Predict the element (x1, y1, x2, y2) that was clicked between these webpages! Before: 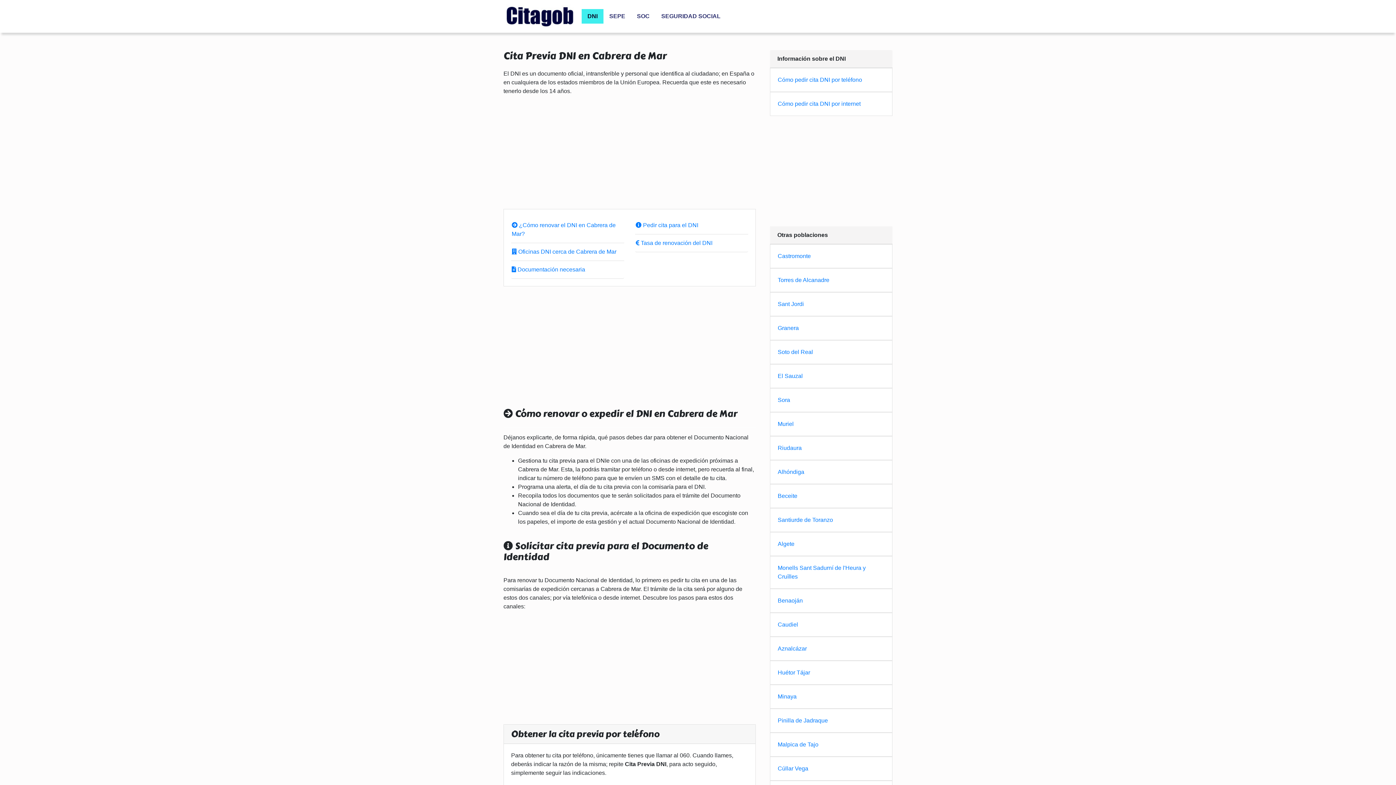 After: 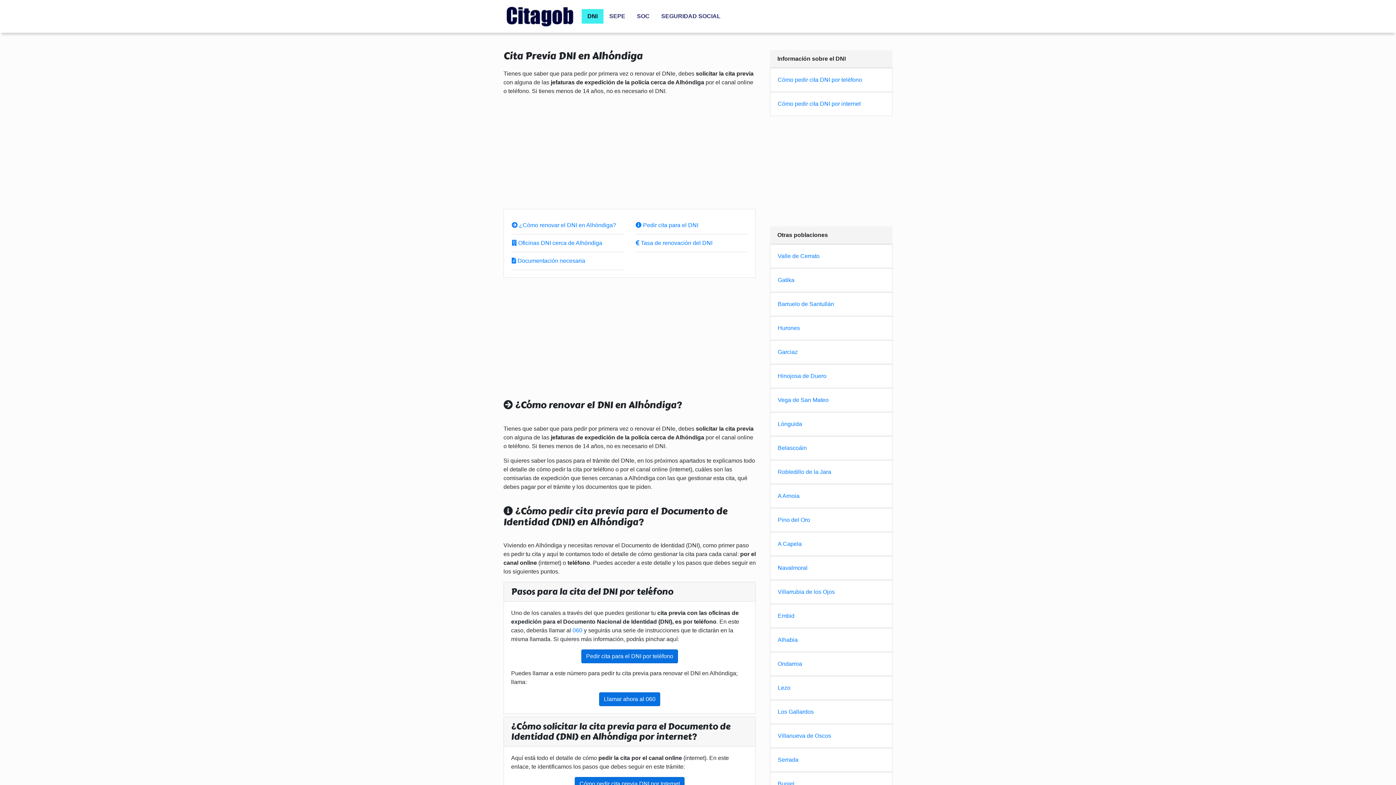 Action: bbox: (777, 469, 804, 475) label: Alhóndiga